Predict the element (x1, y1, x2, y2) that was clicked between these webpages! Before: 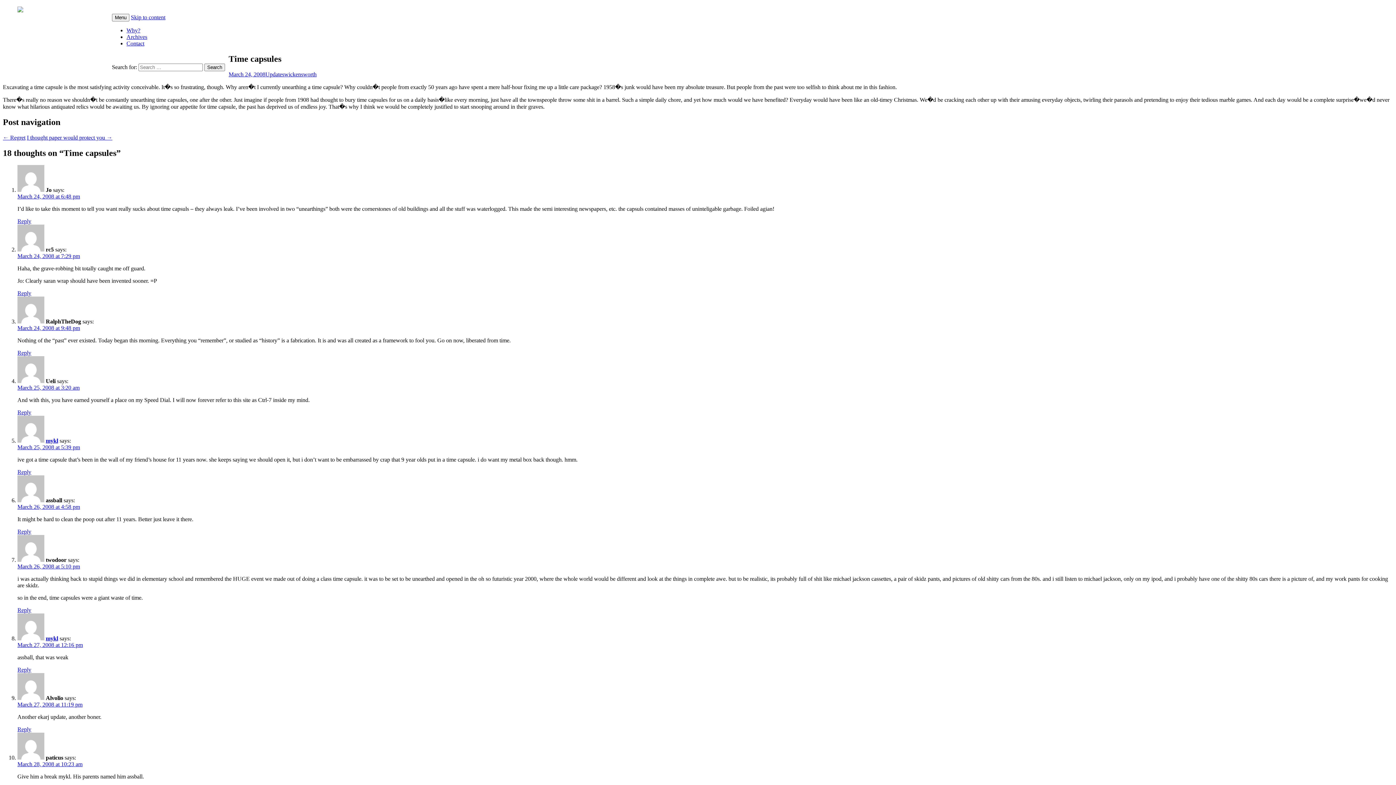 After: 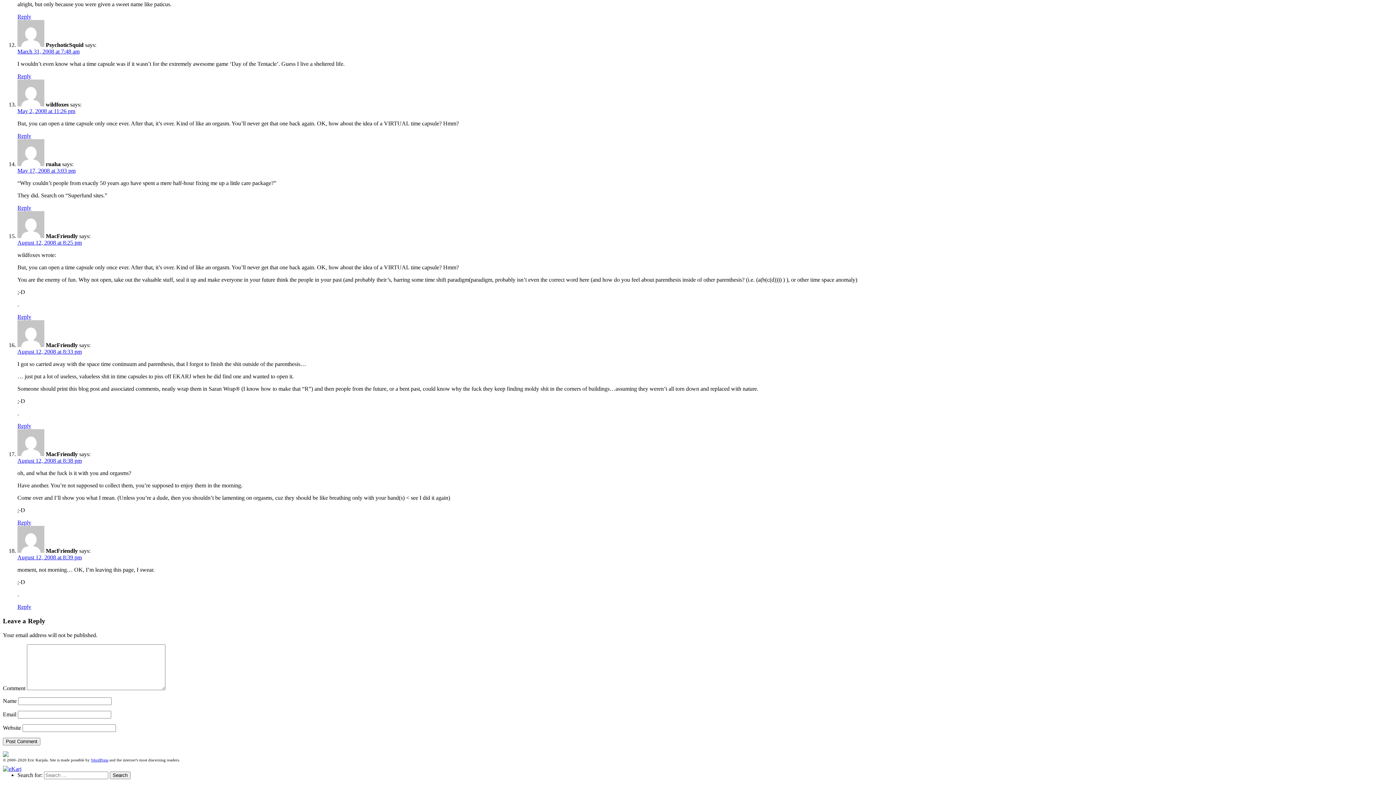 Action: bbox: (17, 409, 31, 415) label: Reply to Ueli